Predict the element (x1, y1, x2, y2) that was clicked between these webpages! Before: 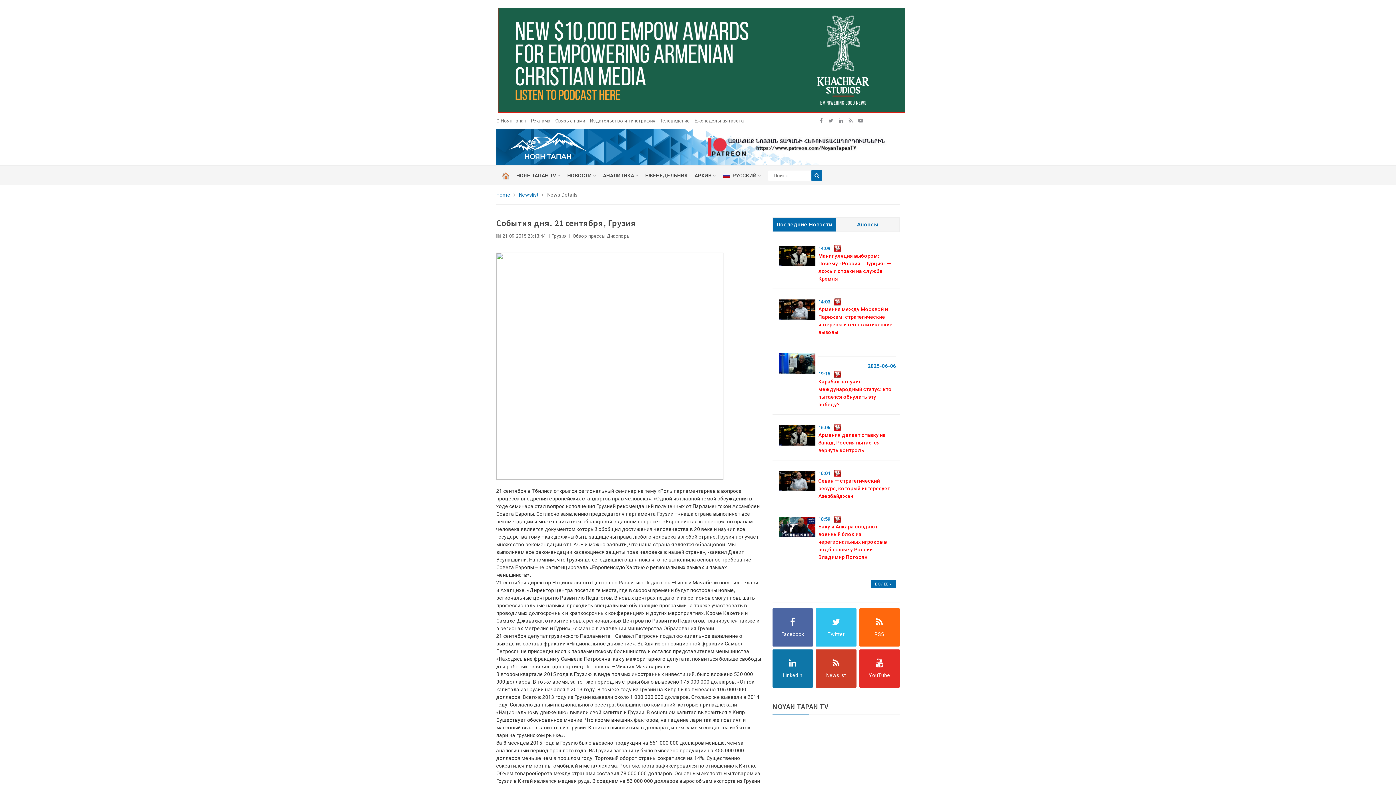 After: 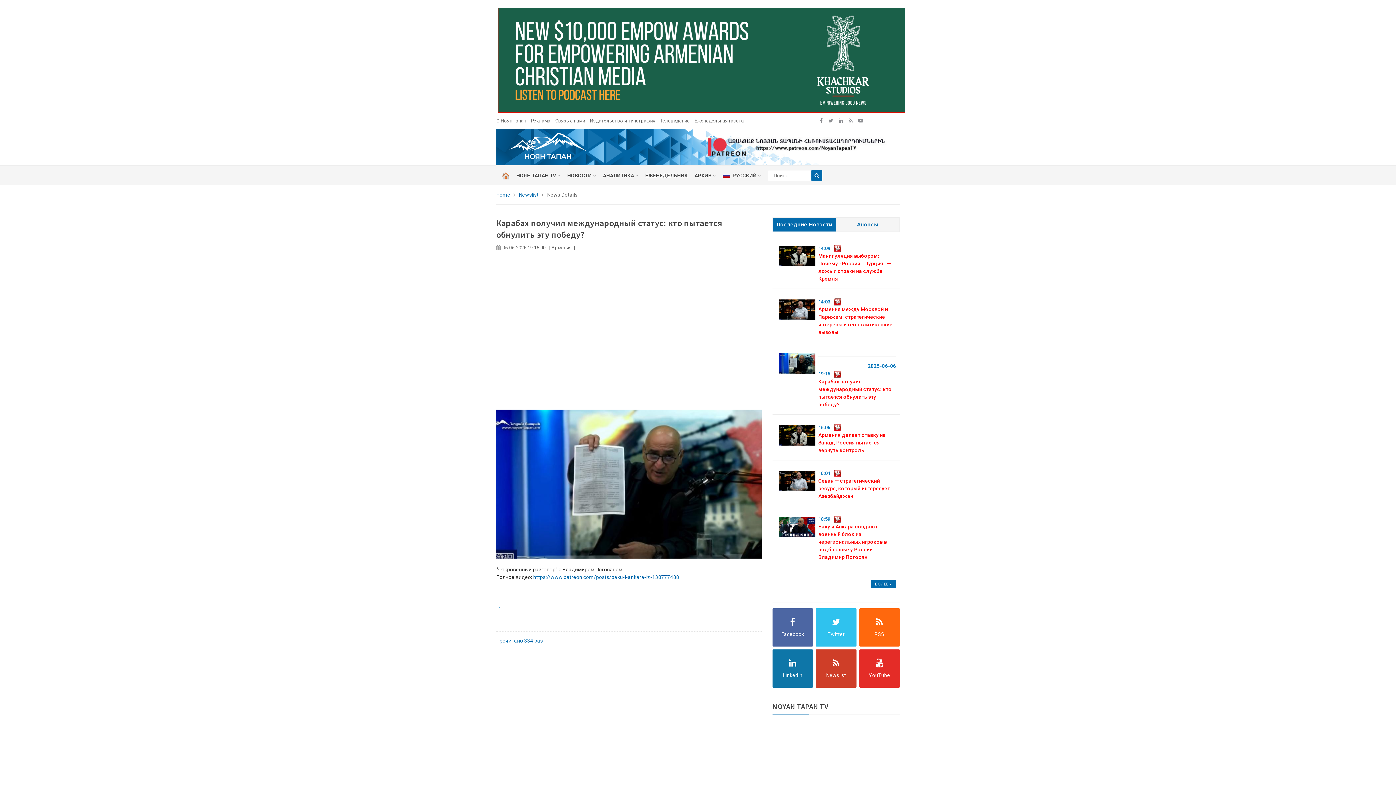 Action: bbox: (776, 360, 818, 365)